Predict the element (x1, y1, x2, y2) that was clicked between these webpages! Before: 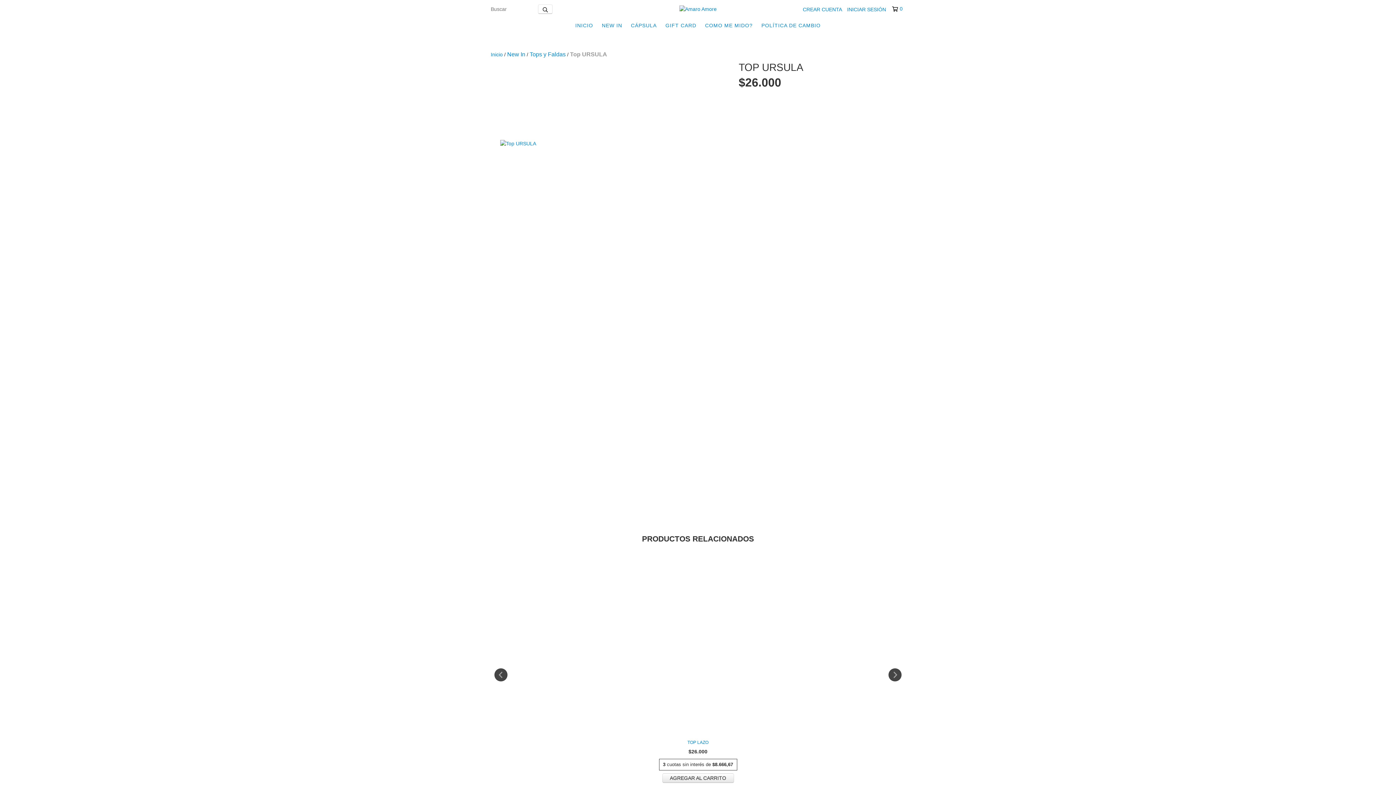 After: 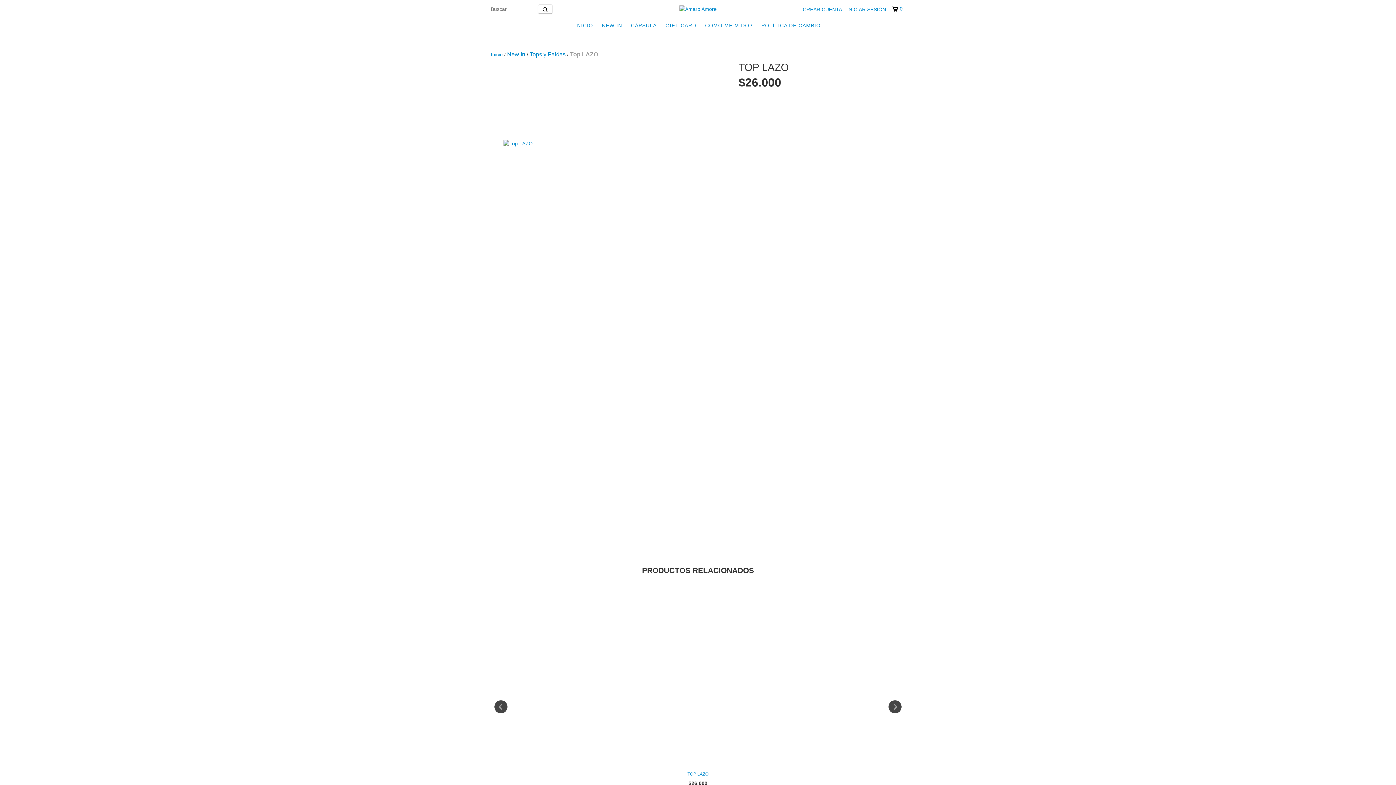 Action: label: Top LAZO bbox: (492, 739, 903, 746)